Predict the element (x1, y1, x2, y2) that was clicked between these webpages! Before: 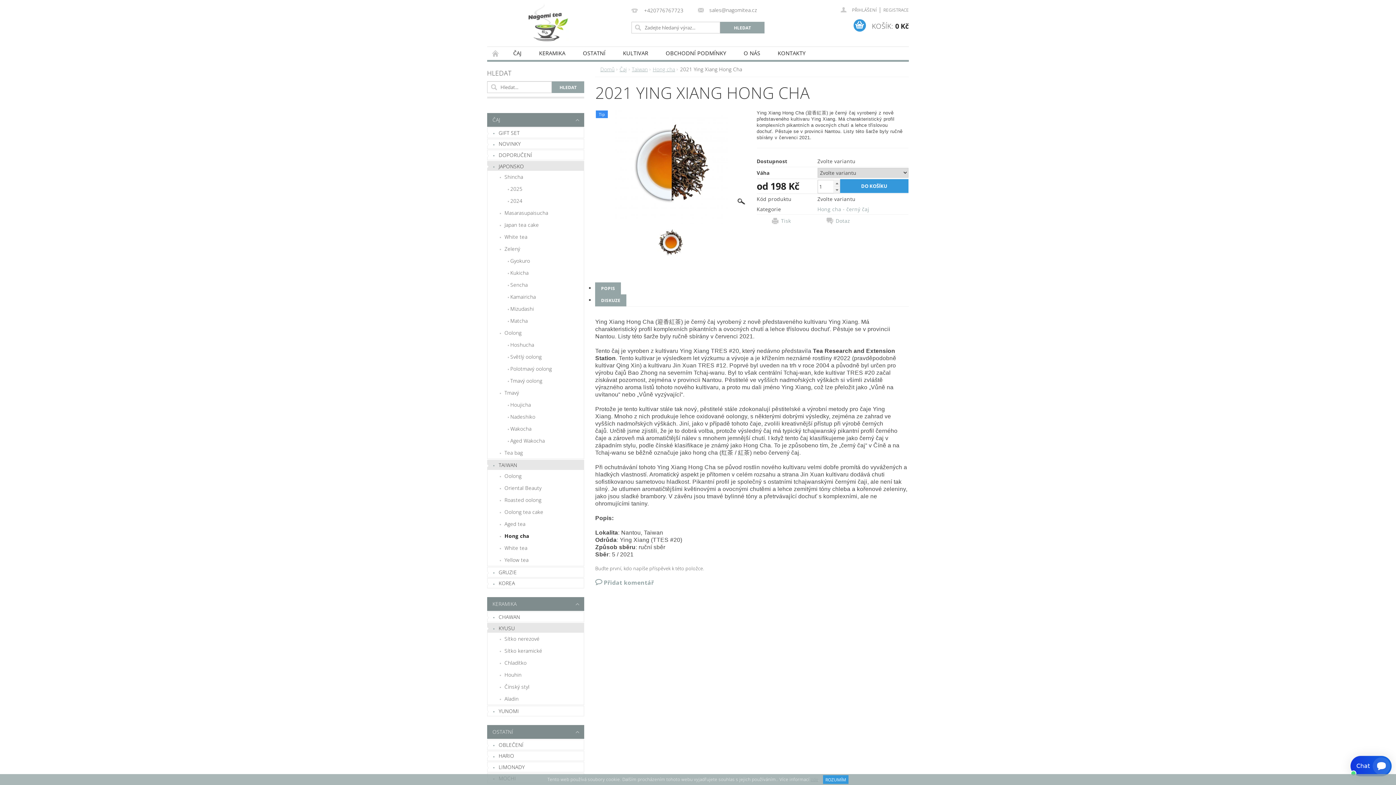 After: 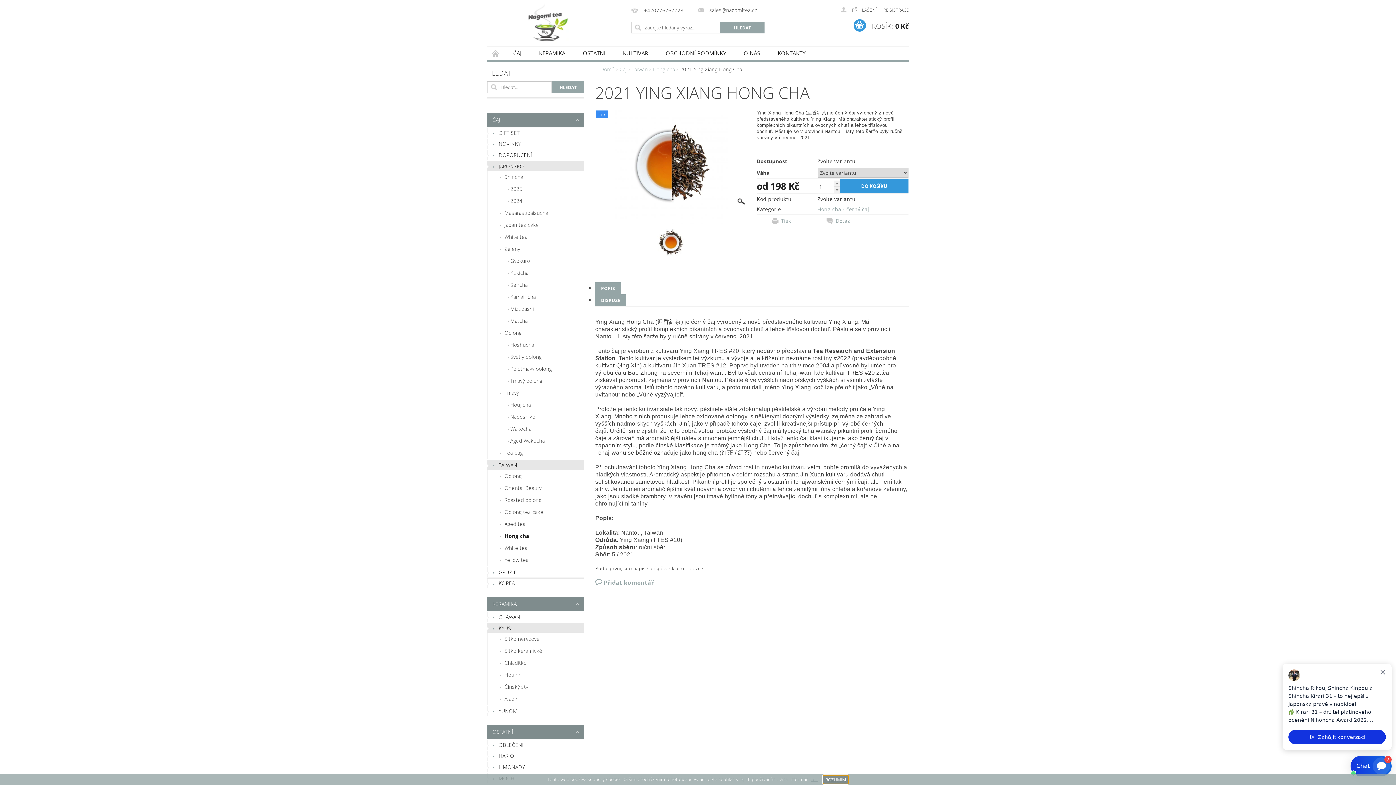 Action: bbox: (823, 775, 848, 784) label: ROZUMÍM